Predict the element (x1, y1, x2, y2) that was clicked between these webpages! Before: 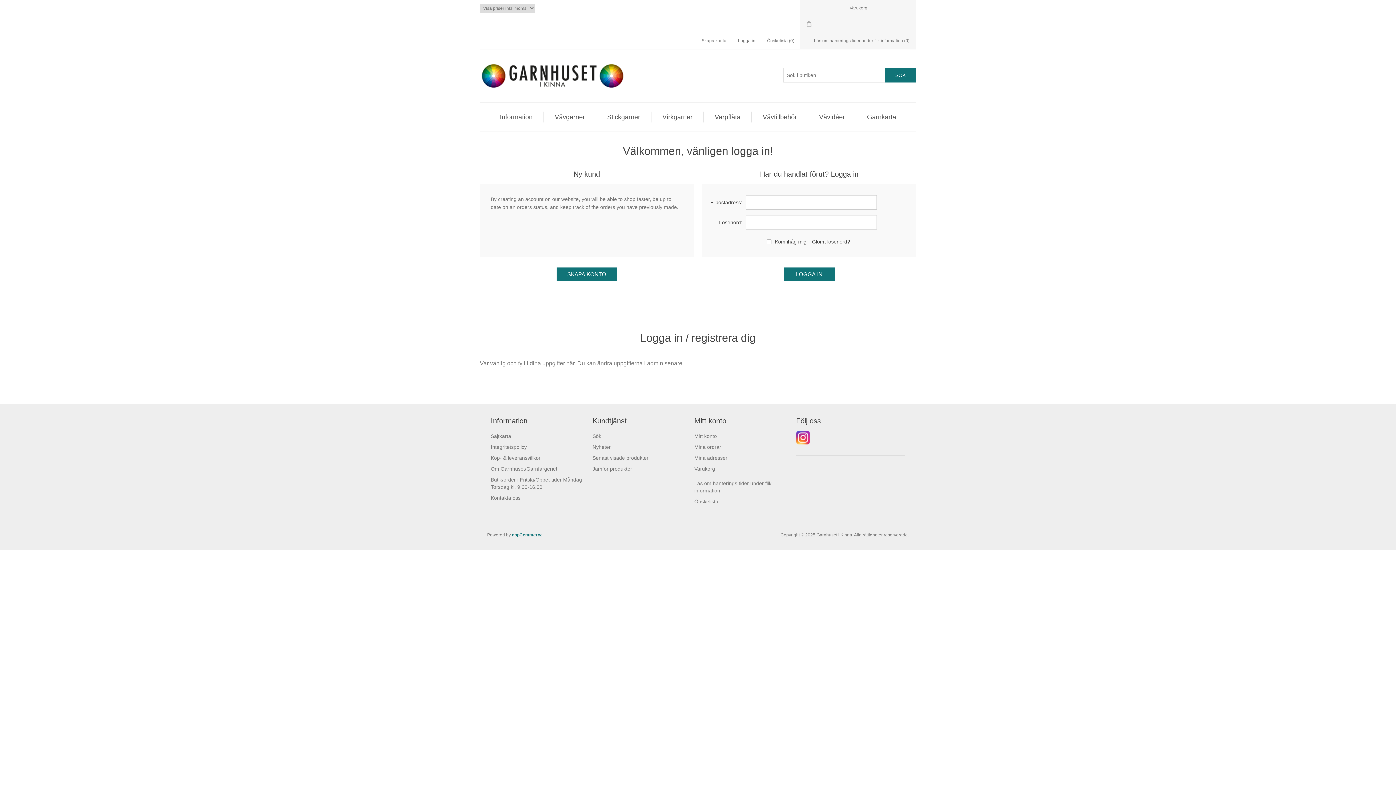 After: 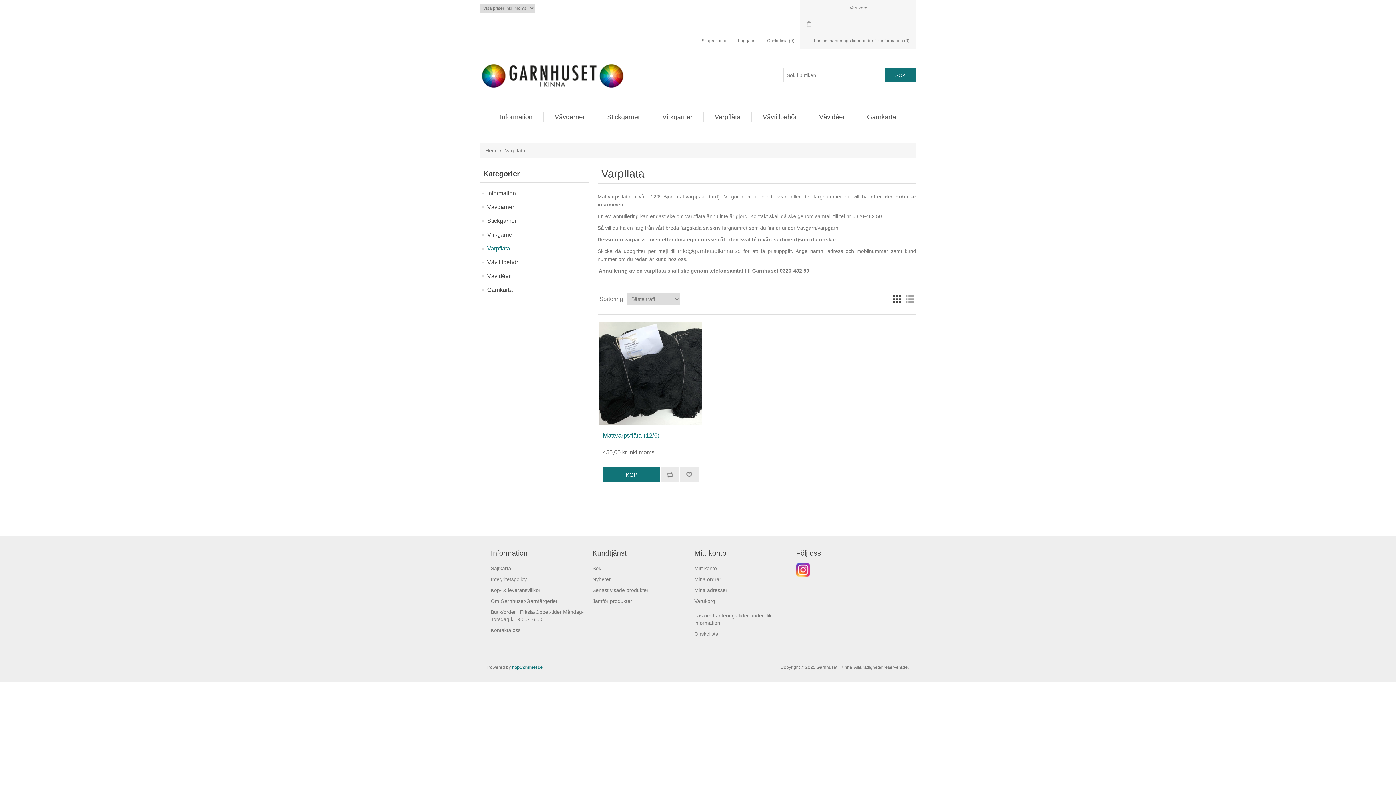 Action: bbox: (711, 111, 744, 122) label: Varpfläta